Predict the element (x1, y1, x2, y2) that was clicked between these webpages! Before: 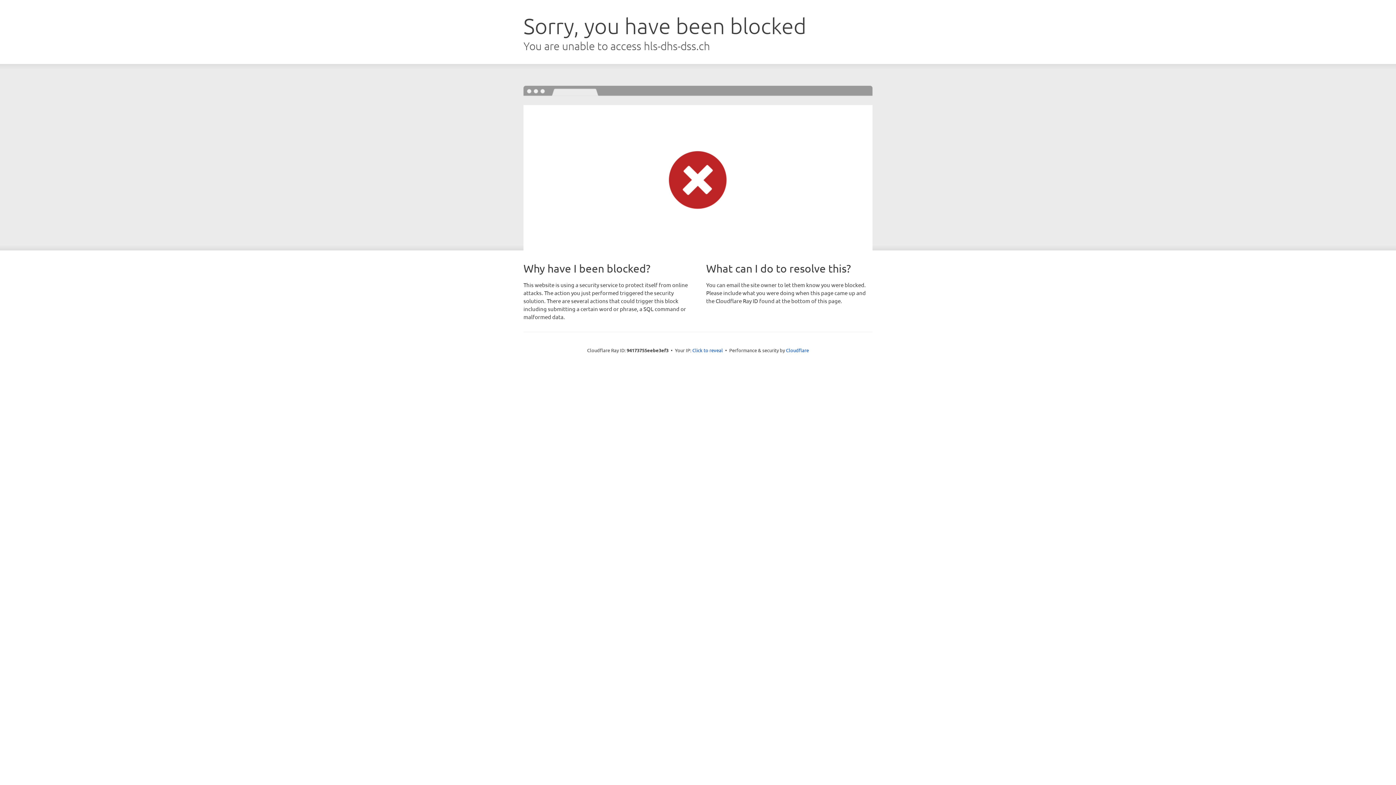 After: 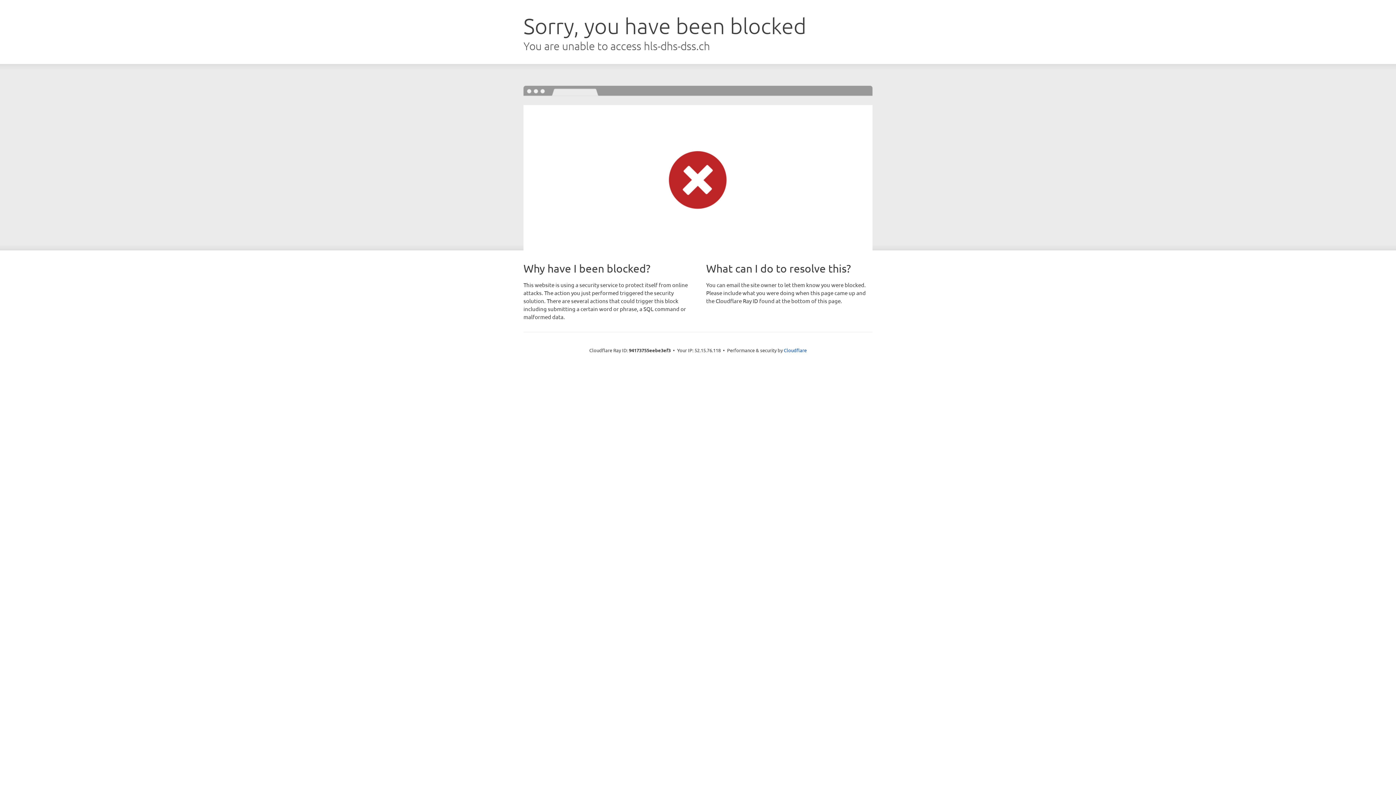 Action: label: Click to reveal bbox: (692, 346, 723, 353)